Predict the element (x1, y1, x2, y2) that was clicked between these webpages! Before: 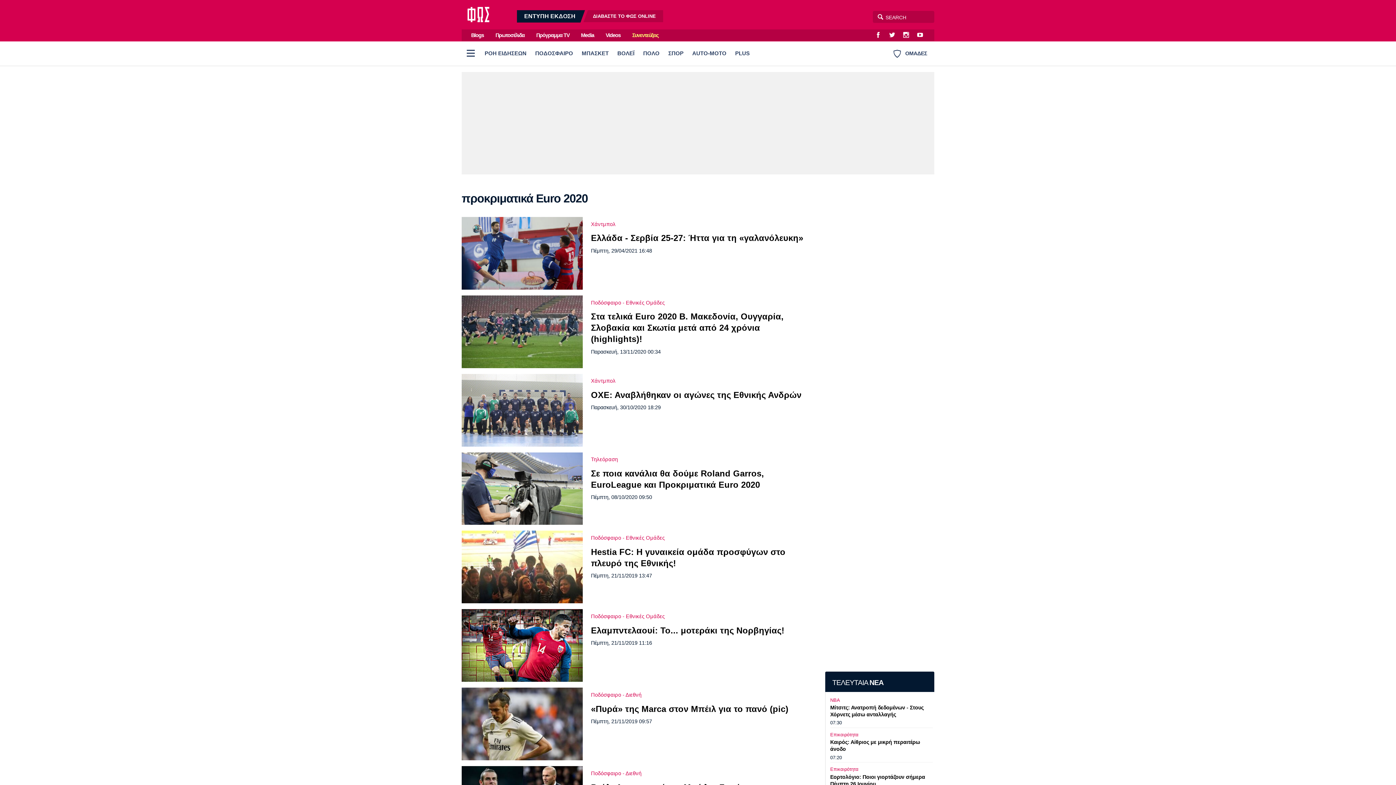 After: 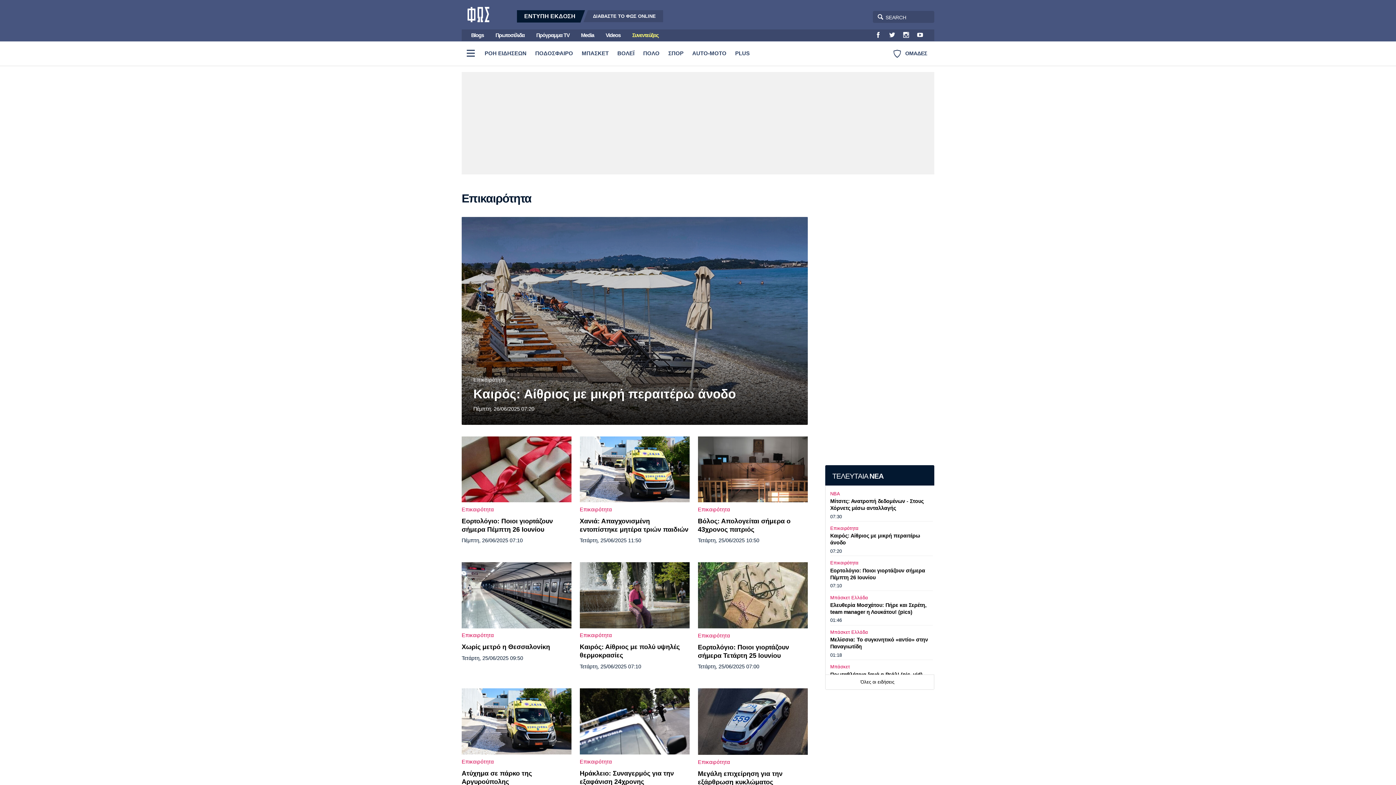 Action: bbox: (830, 731, 932, 738) label: Επικαιρότητα